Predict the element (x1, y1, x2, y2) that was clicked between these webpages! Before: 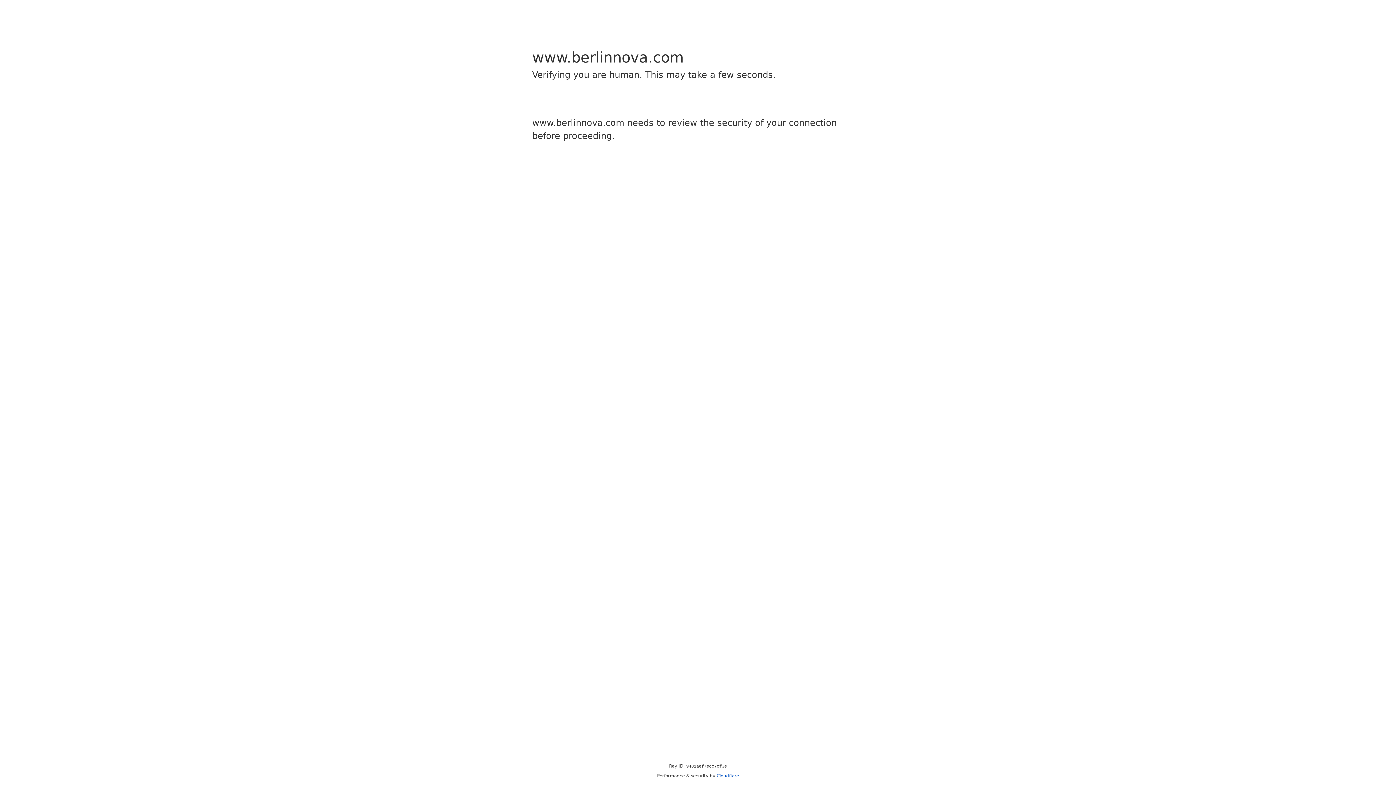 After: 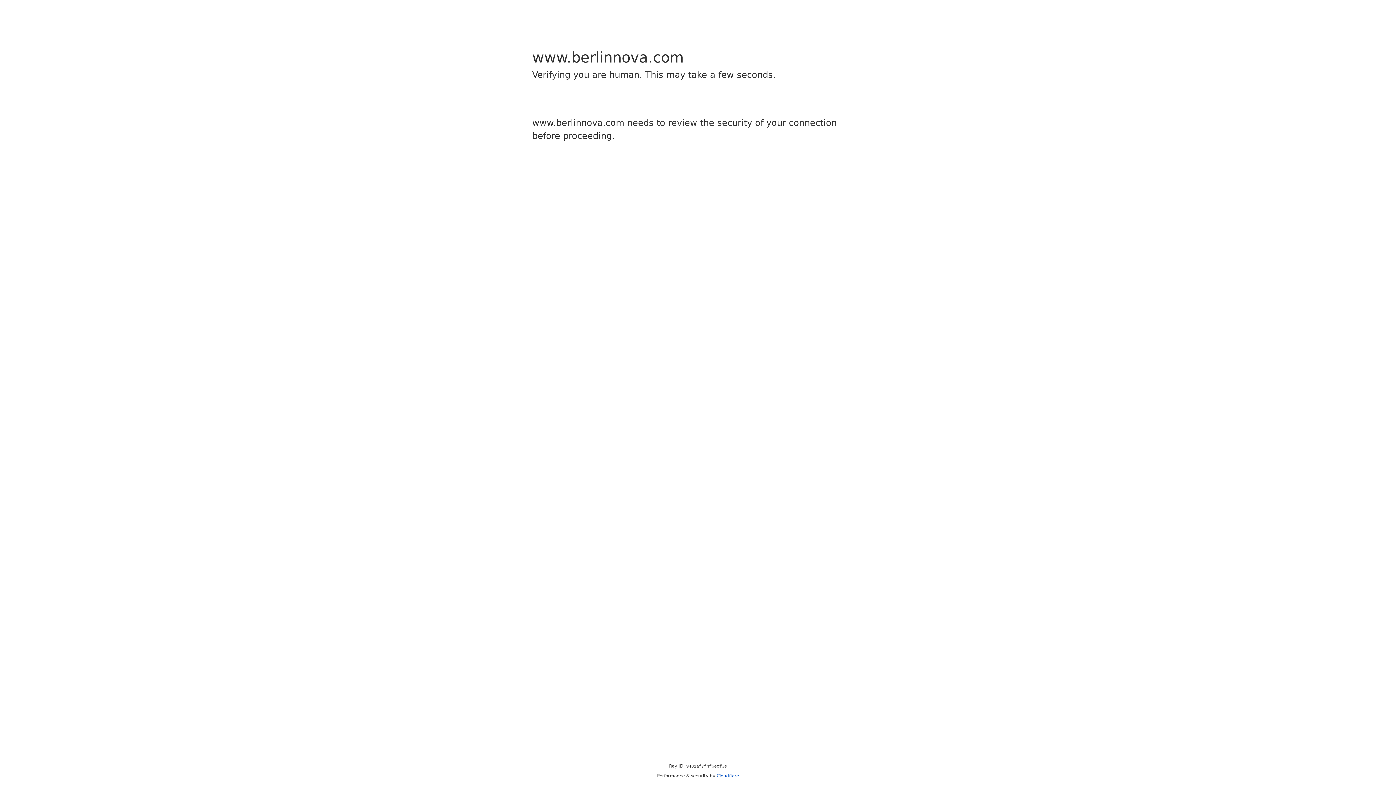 Action: label: Cloudflare bbox: (716, 773, 739, 778)